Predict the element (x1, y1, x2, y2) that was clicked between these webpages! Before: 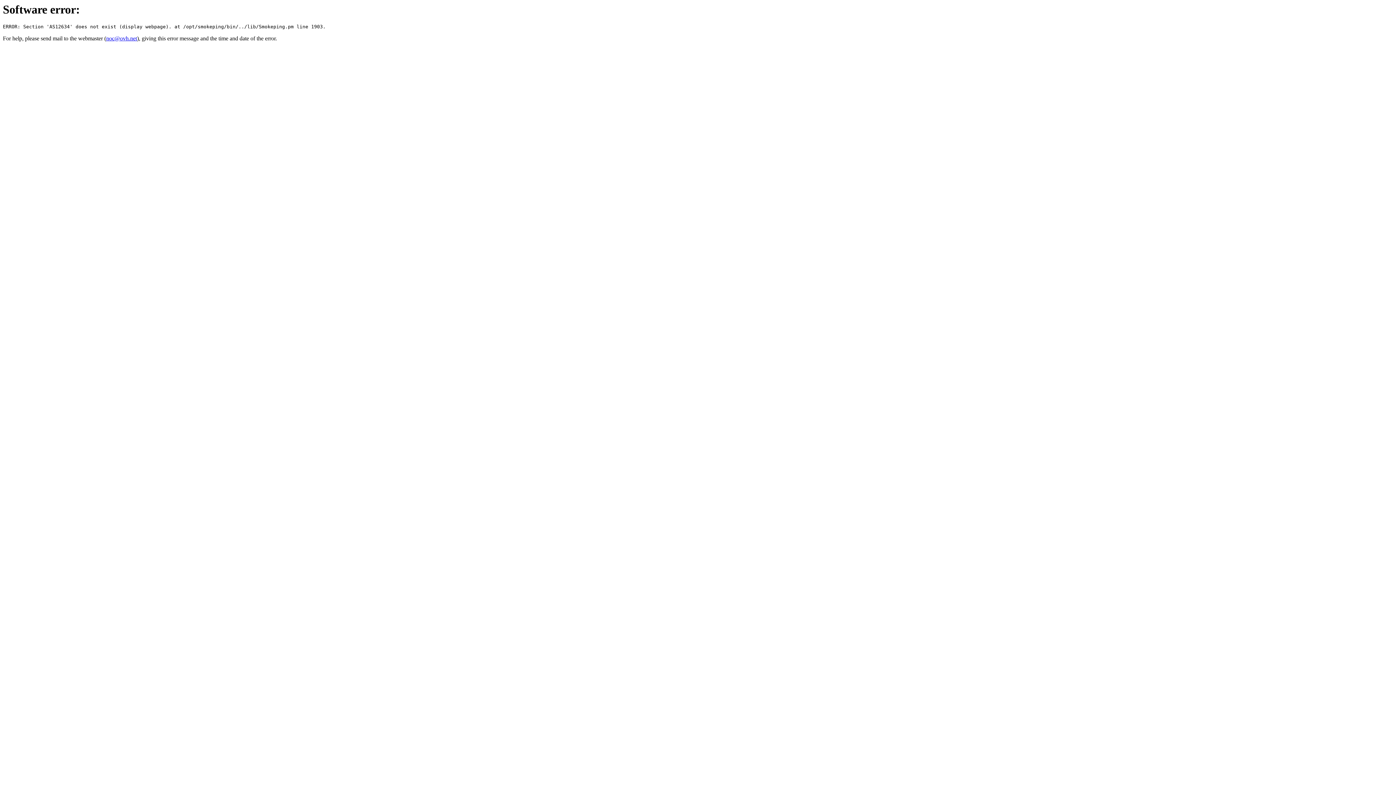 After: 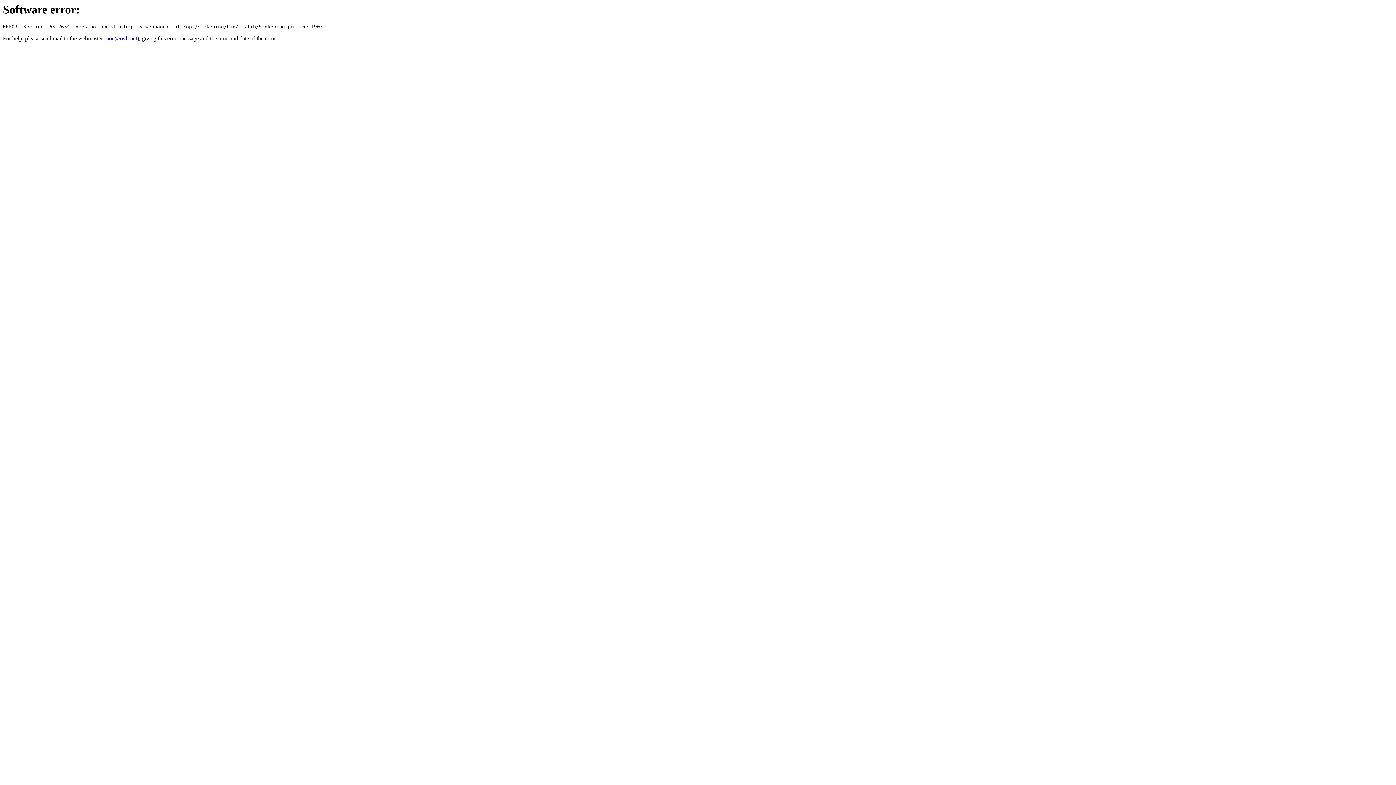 Action: label: noc@ovh.net bbox: (106, 35, 137, 41)